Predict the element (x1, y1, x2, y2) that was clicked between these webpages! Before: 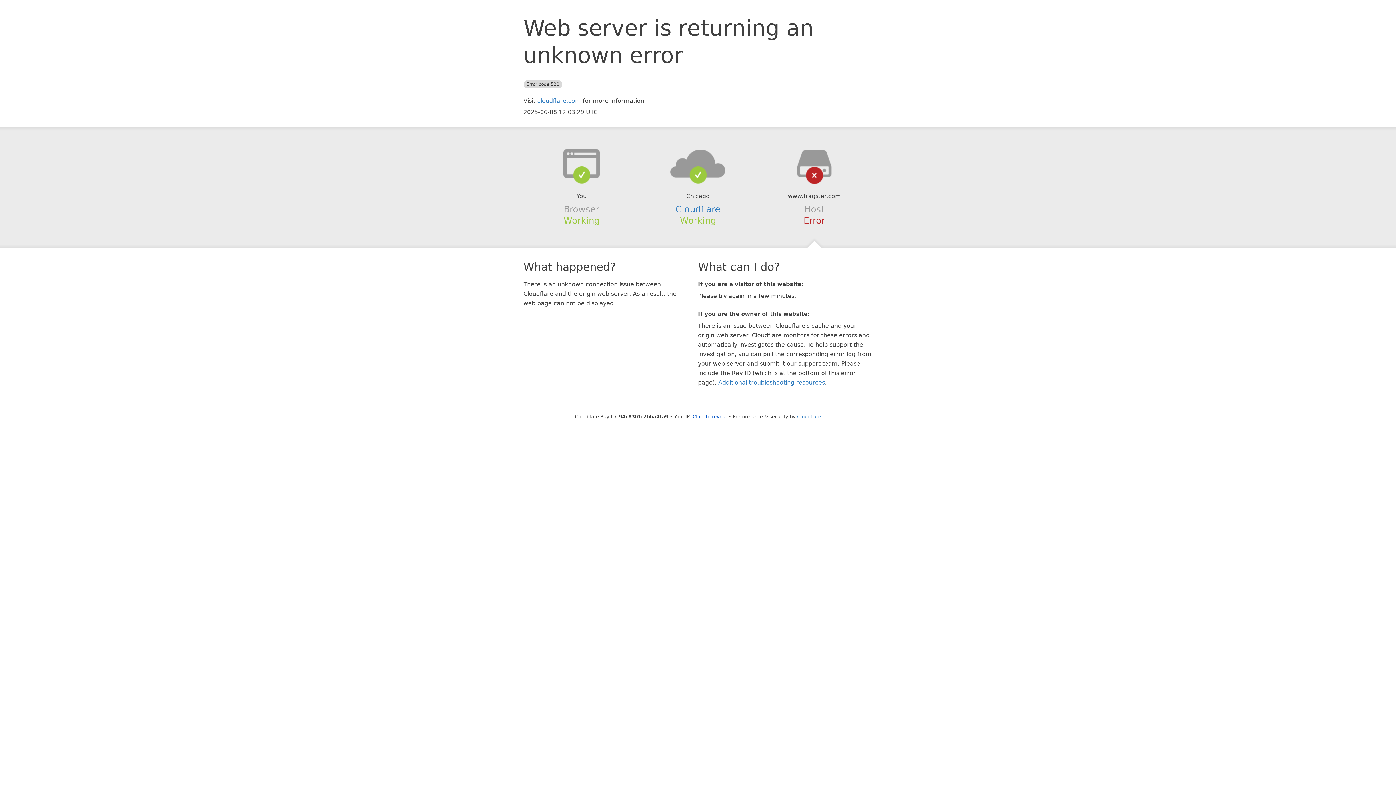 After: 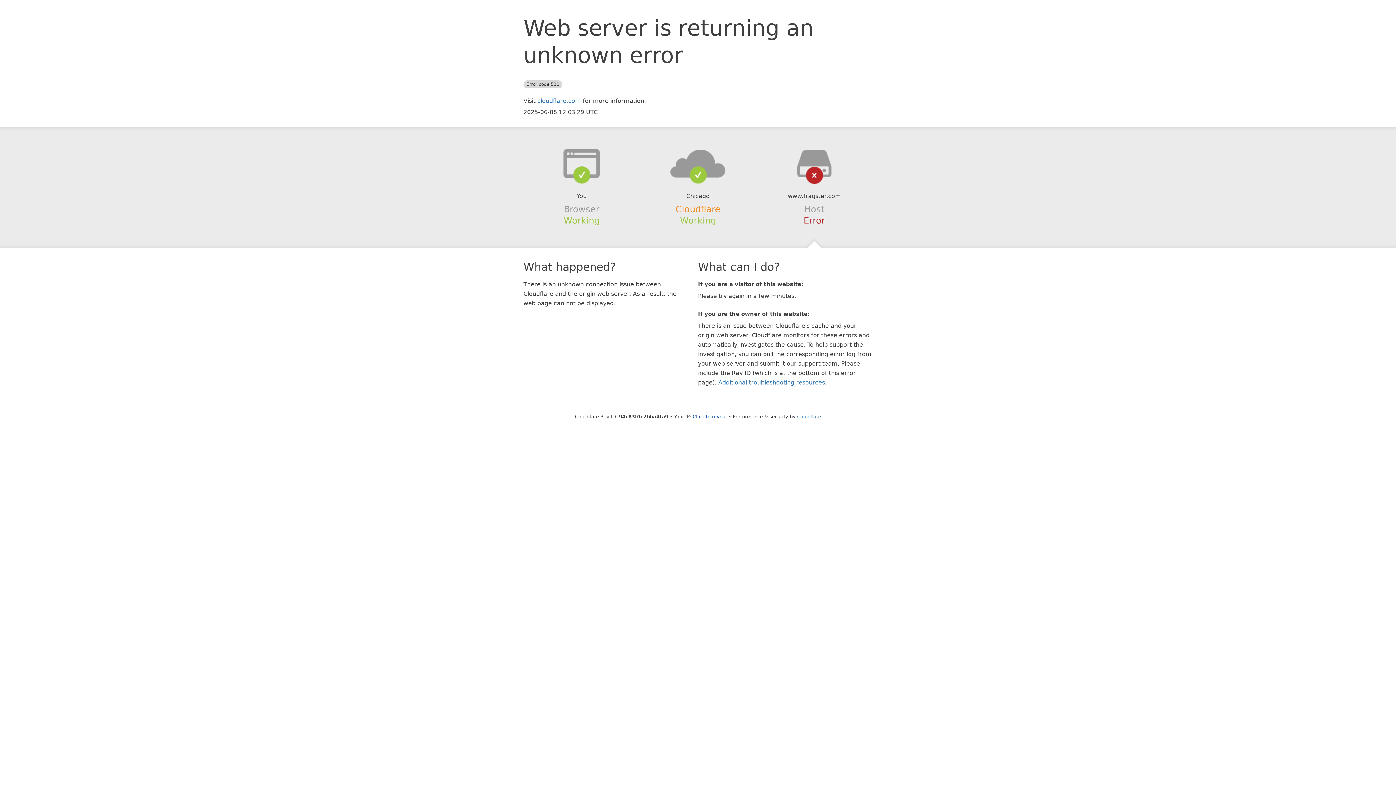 Action: label: Cloudflare bbox: (675, 204, 720, 214)